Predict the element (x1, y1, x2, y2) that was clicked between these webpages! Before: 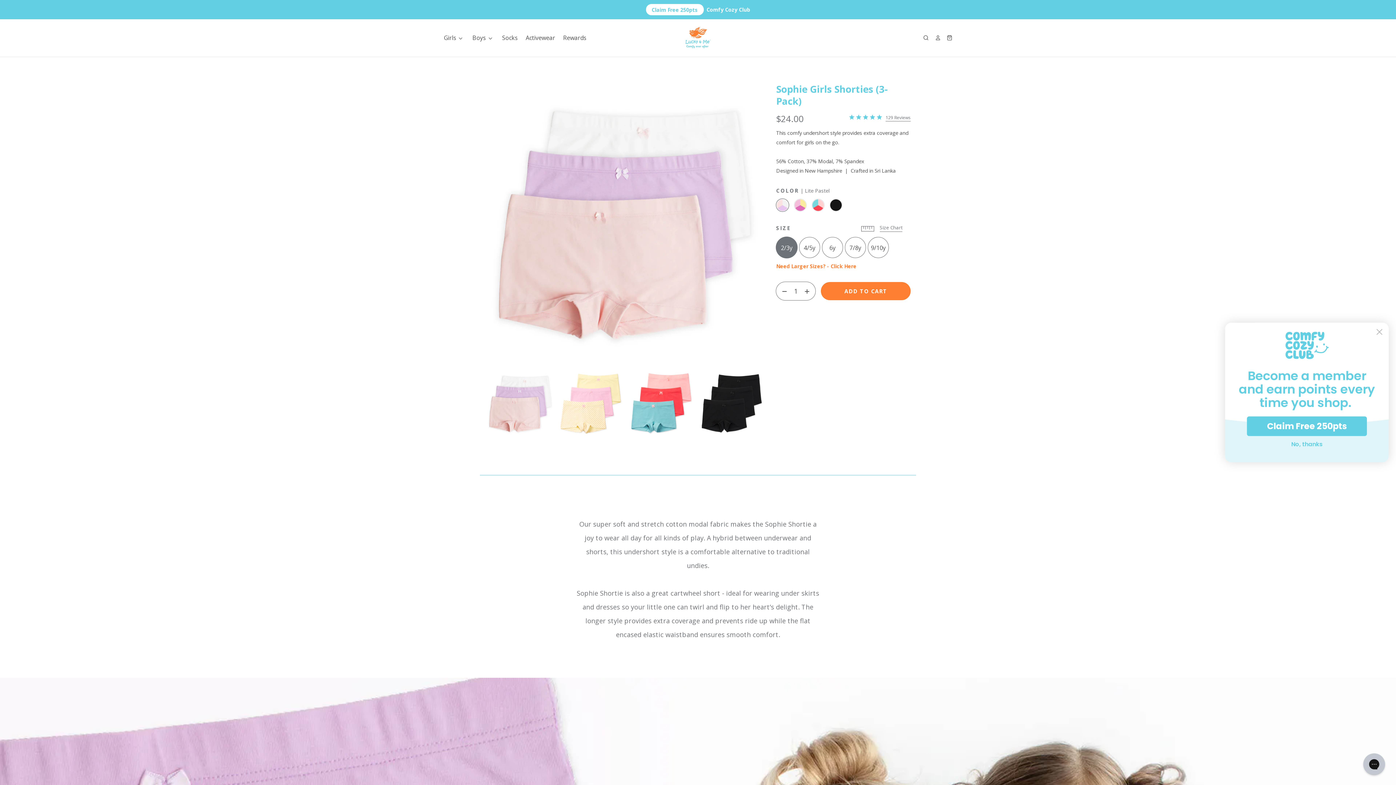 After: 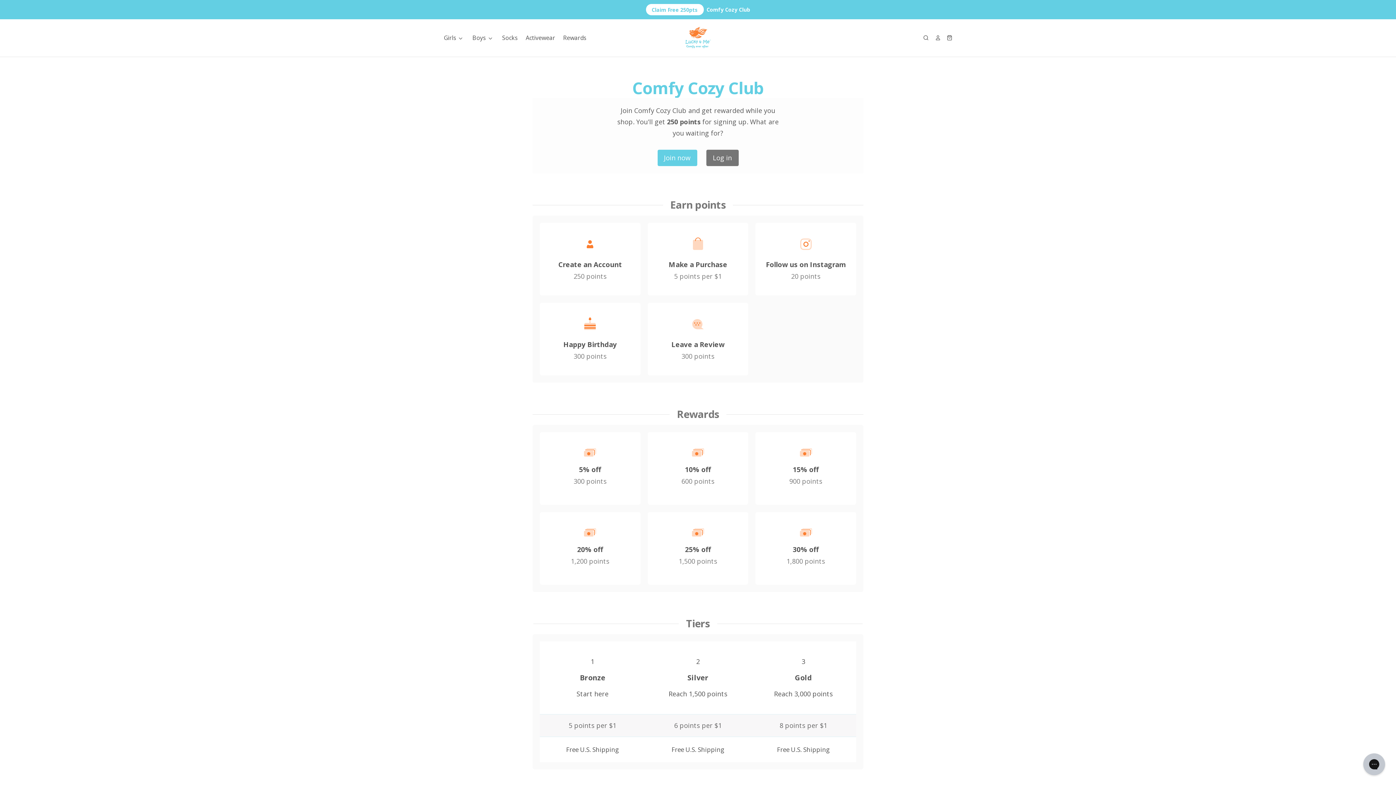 Action: bbox: (0, 0, 1396, 19) label: Claim Free 250pts Comfy Cozy Club